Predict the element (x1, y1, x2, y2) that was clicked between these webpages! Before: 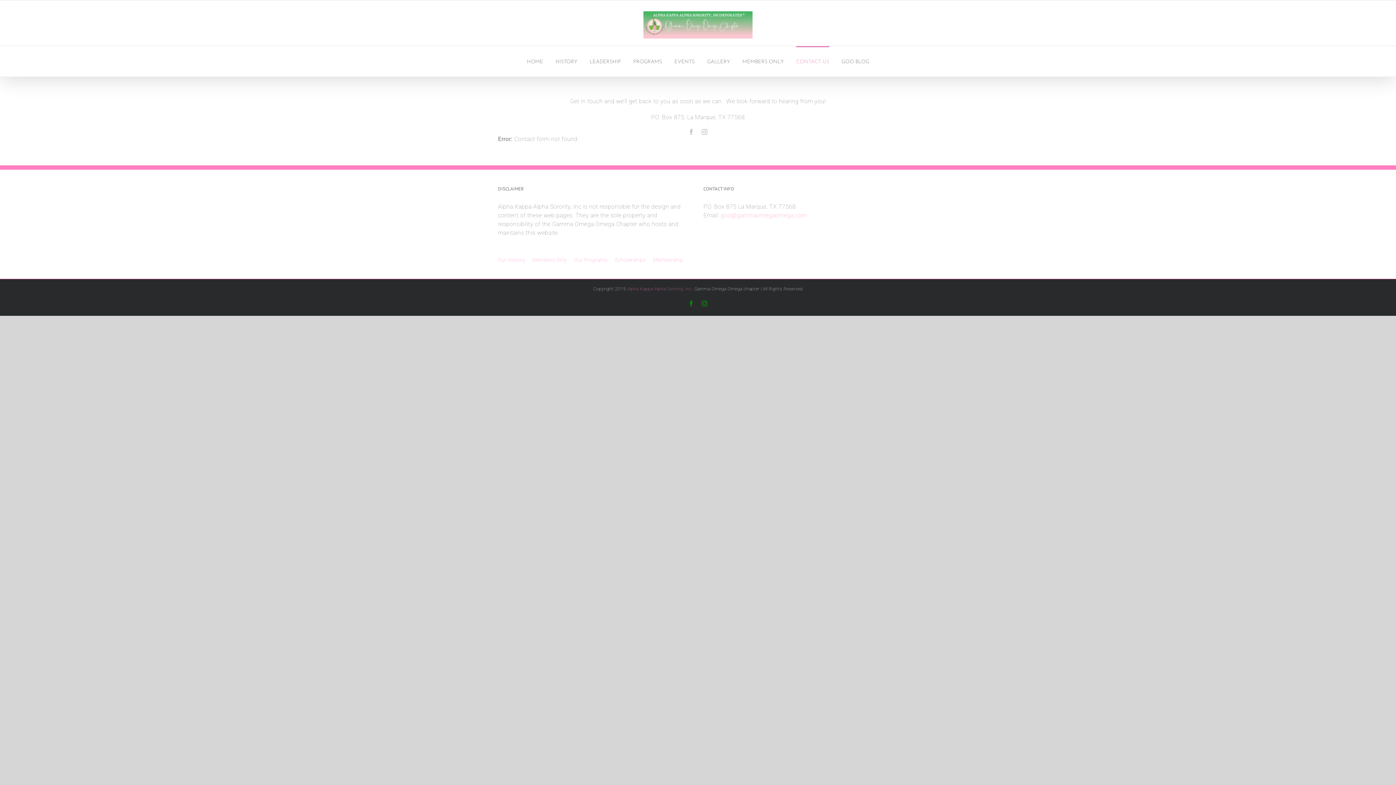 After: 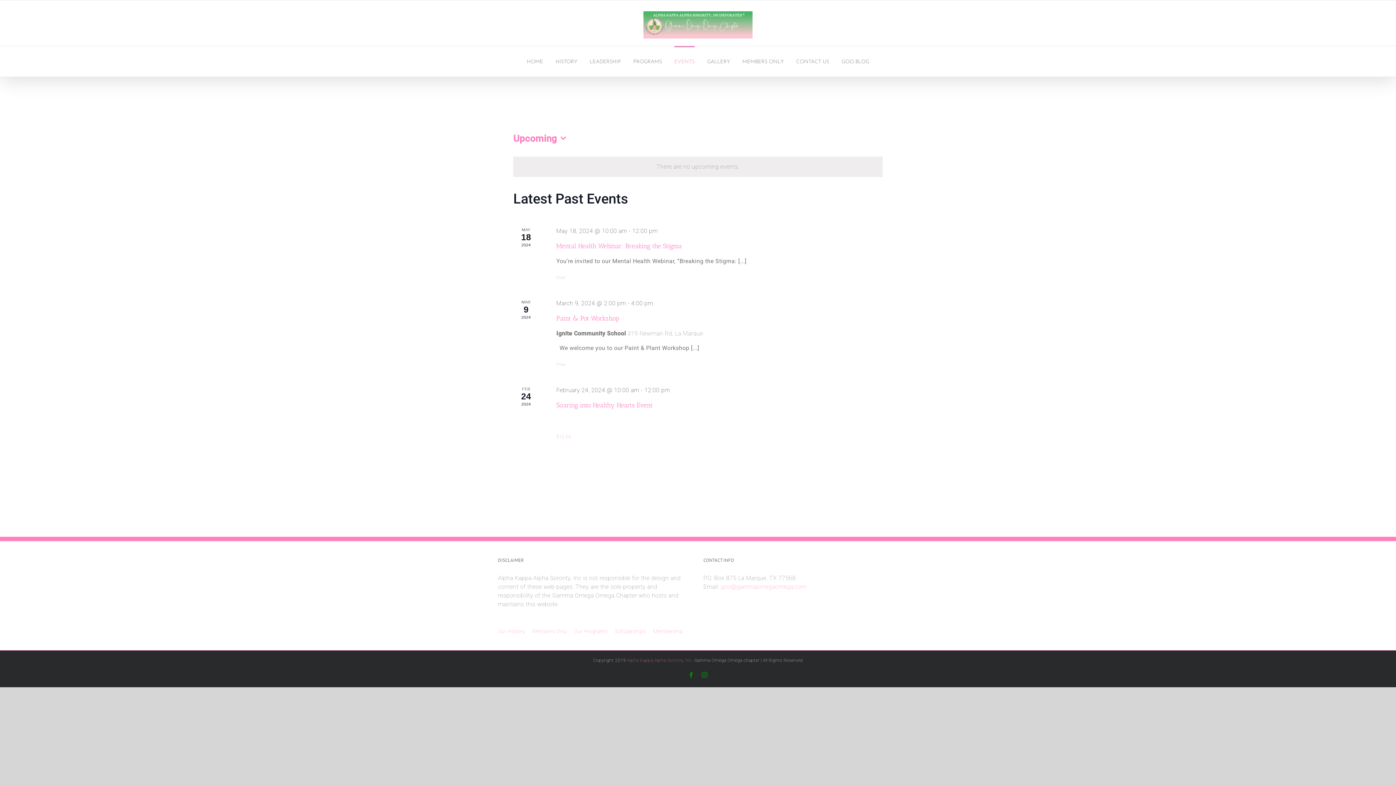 Action: label: EVENTS bbox: (674, 46, 694, 76)